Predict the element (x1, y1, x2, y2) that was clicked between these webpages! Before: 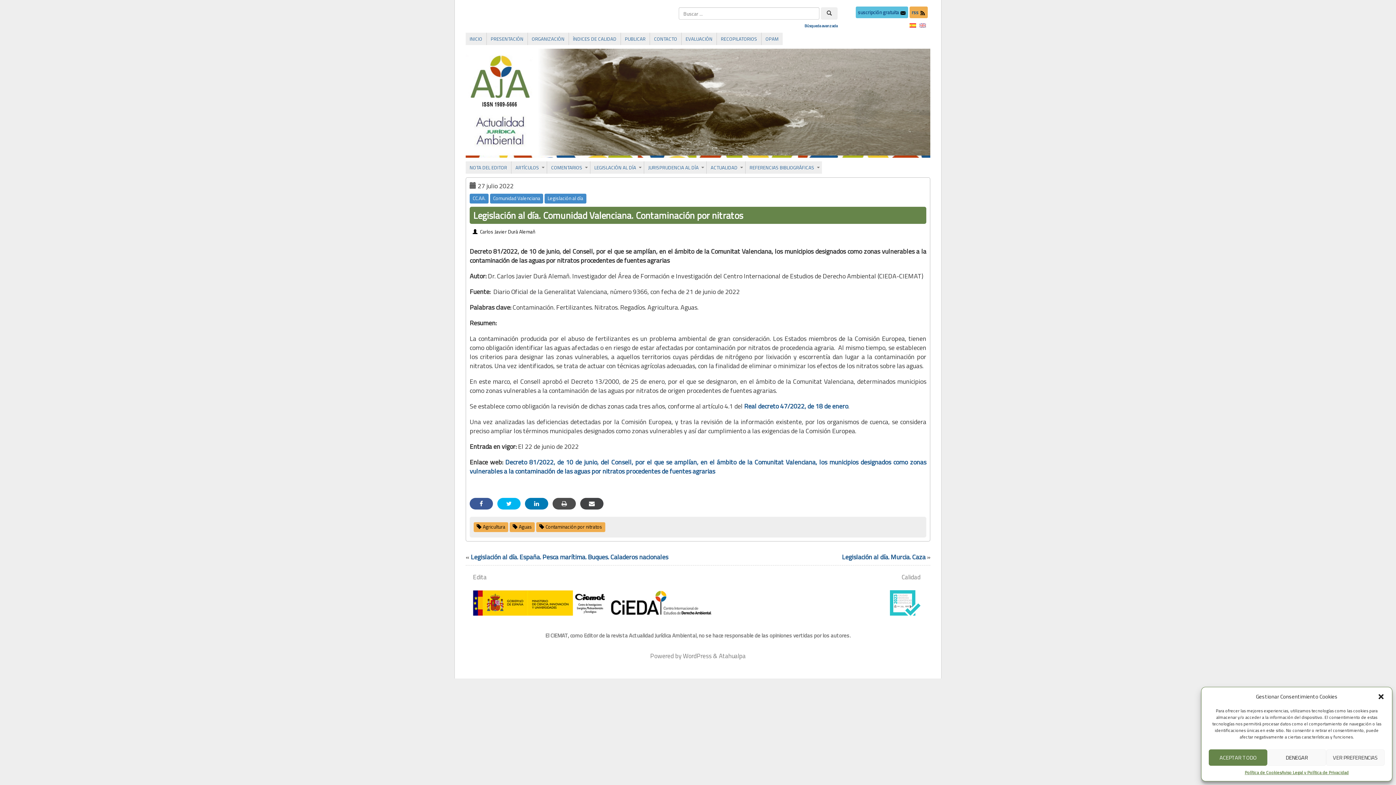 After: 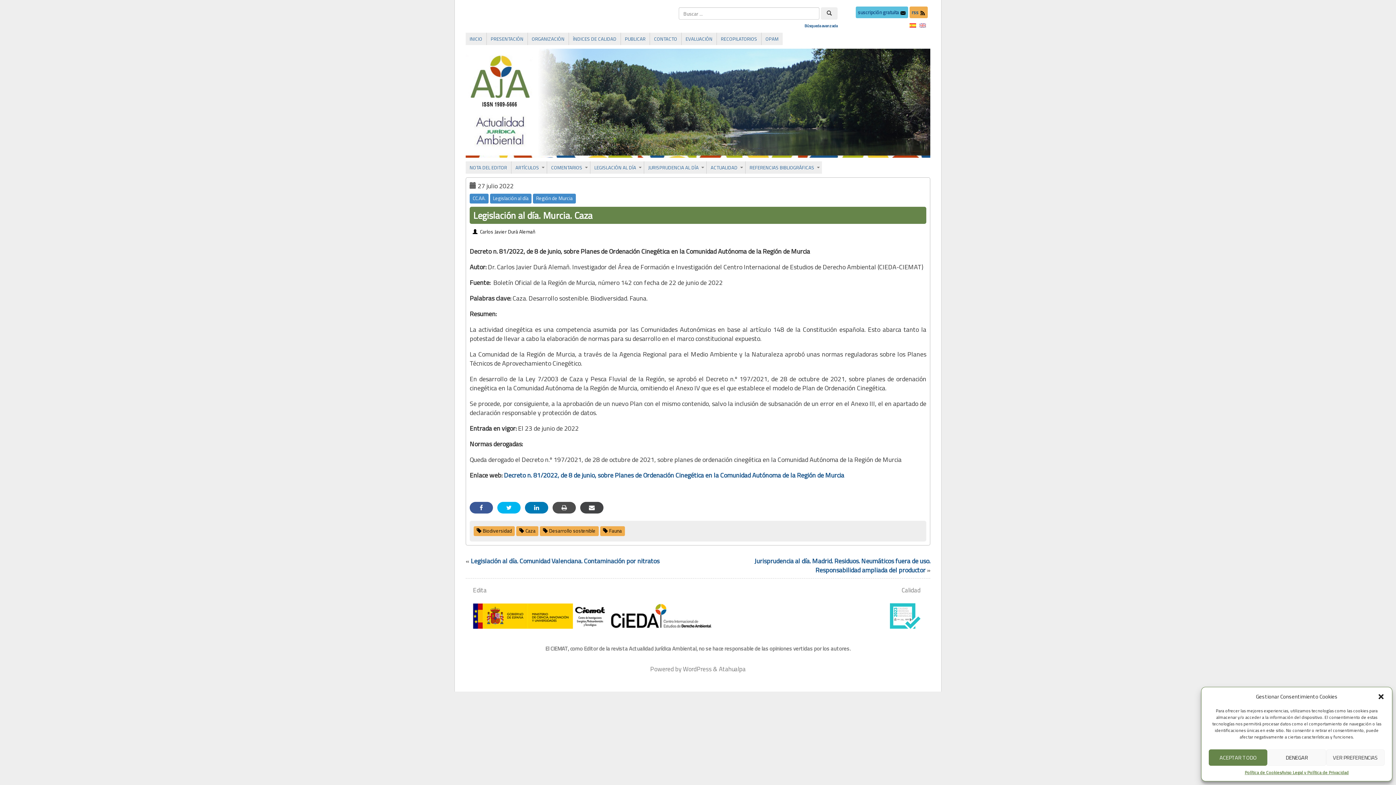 Action: label: Legislación al día. Murcia. Caza bbox: (842, 552, 925, 562)